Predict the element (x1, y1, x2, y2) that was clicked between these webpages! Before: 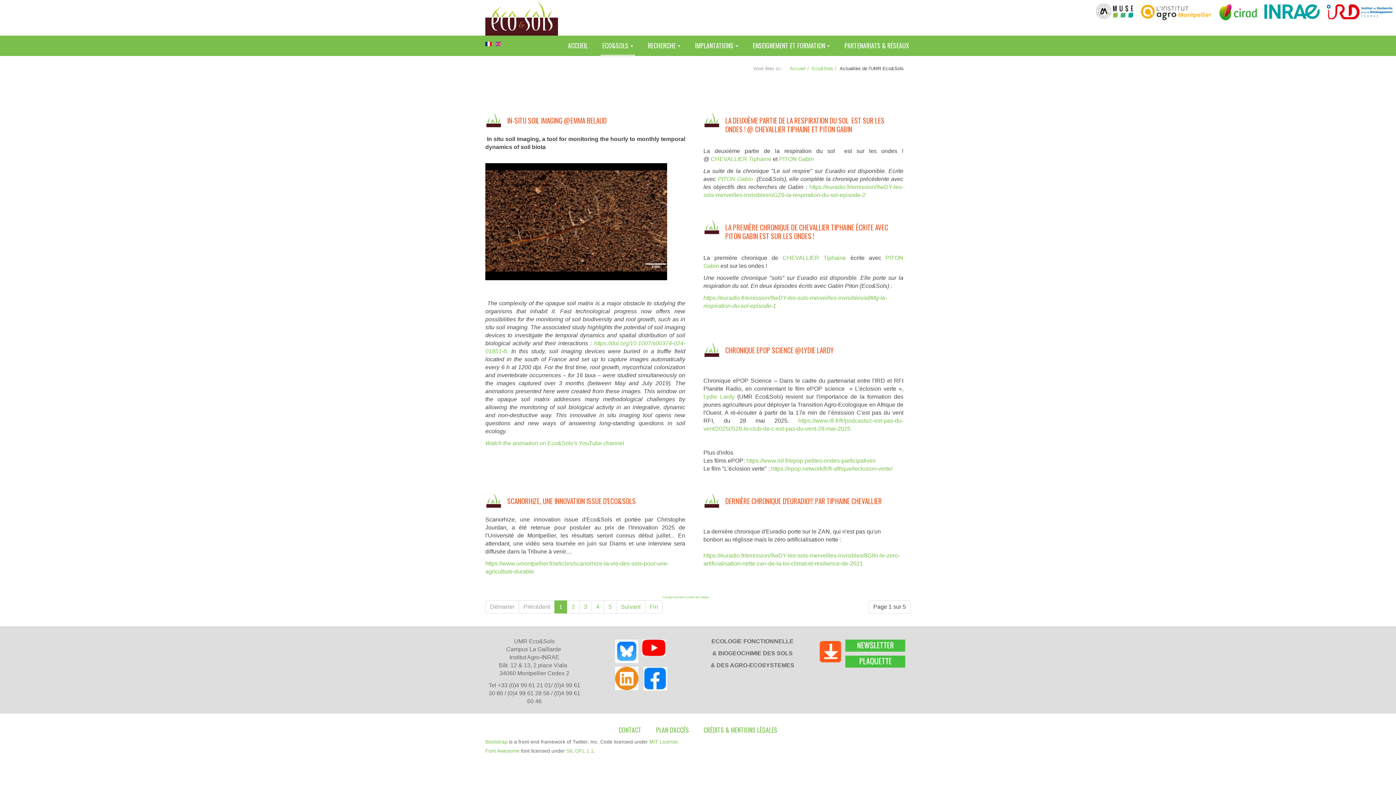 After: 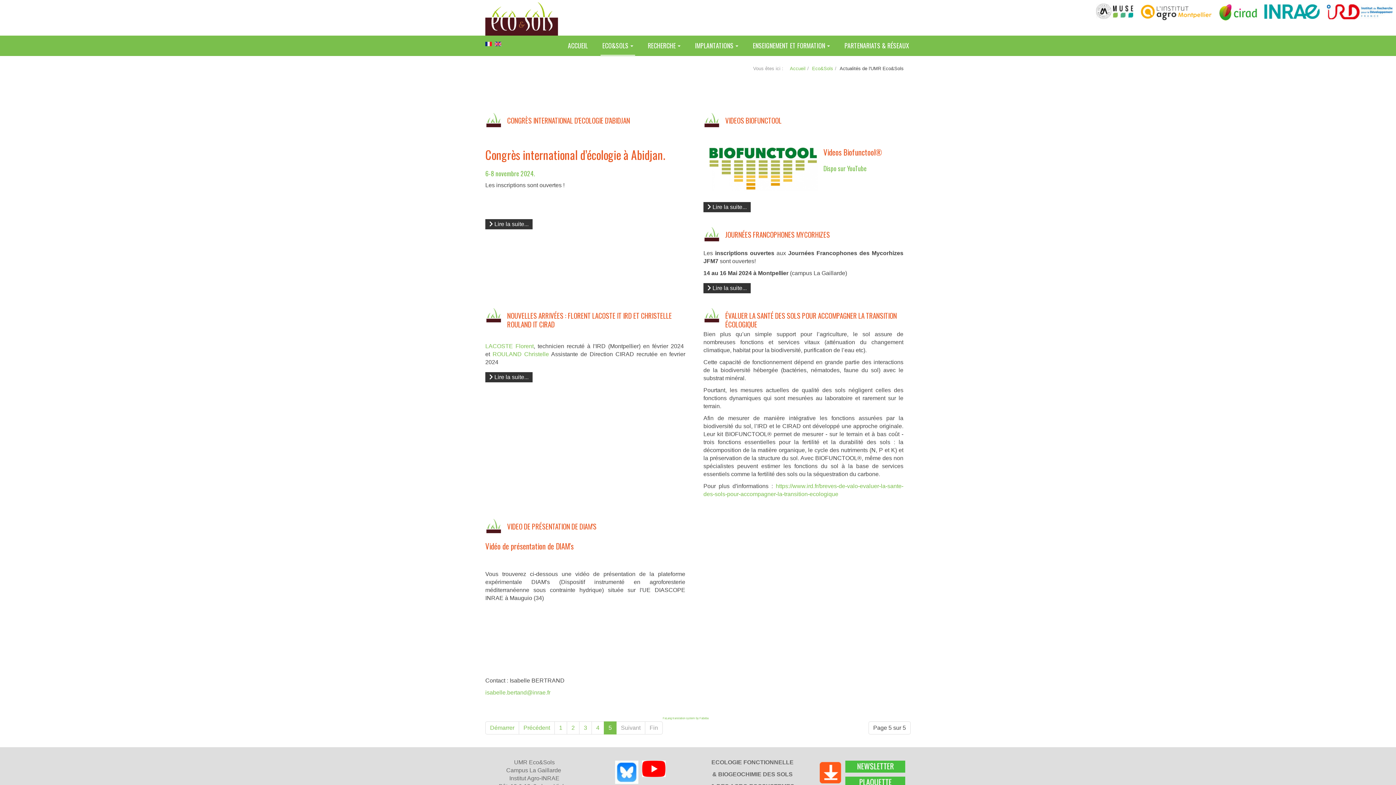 Action: label: 5 bbox: (604, 600, 616, 613)